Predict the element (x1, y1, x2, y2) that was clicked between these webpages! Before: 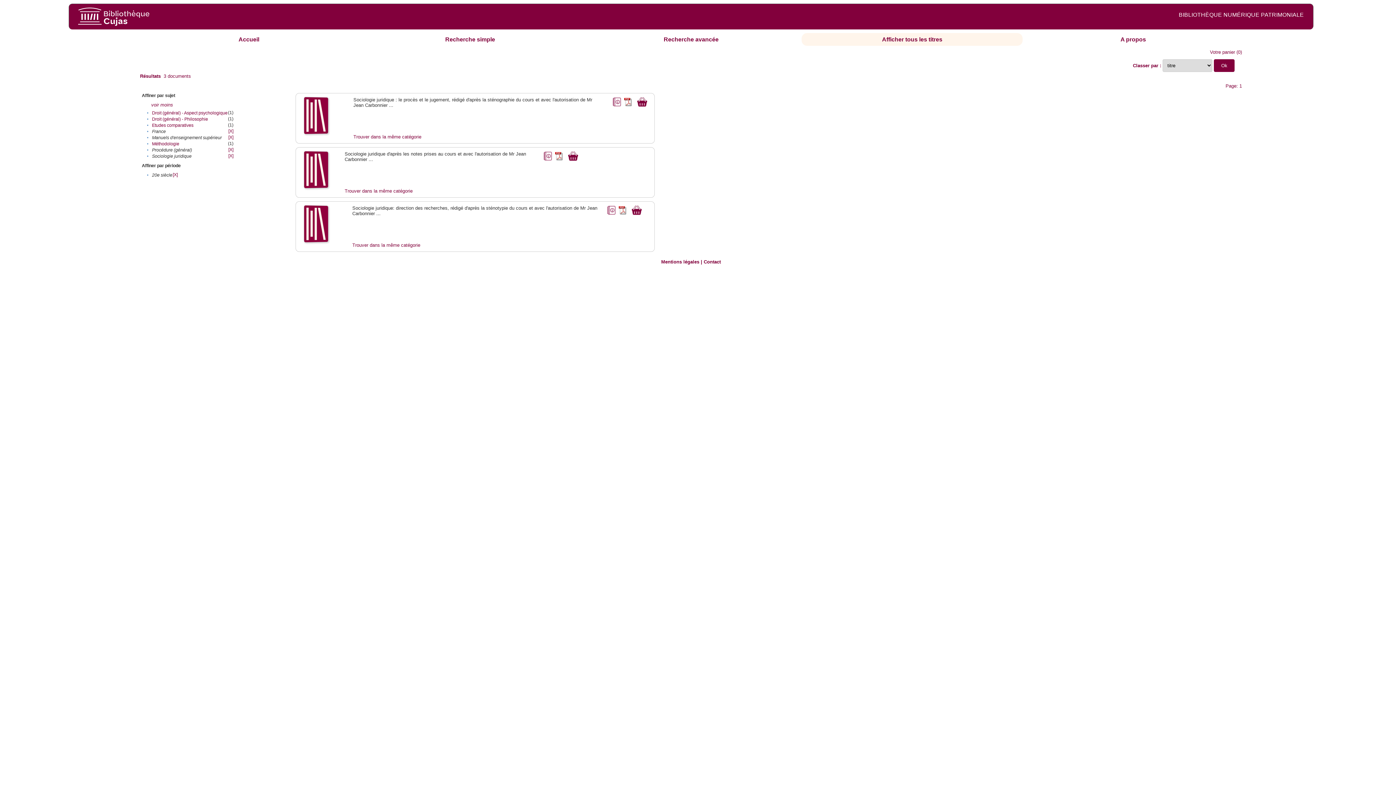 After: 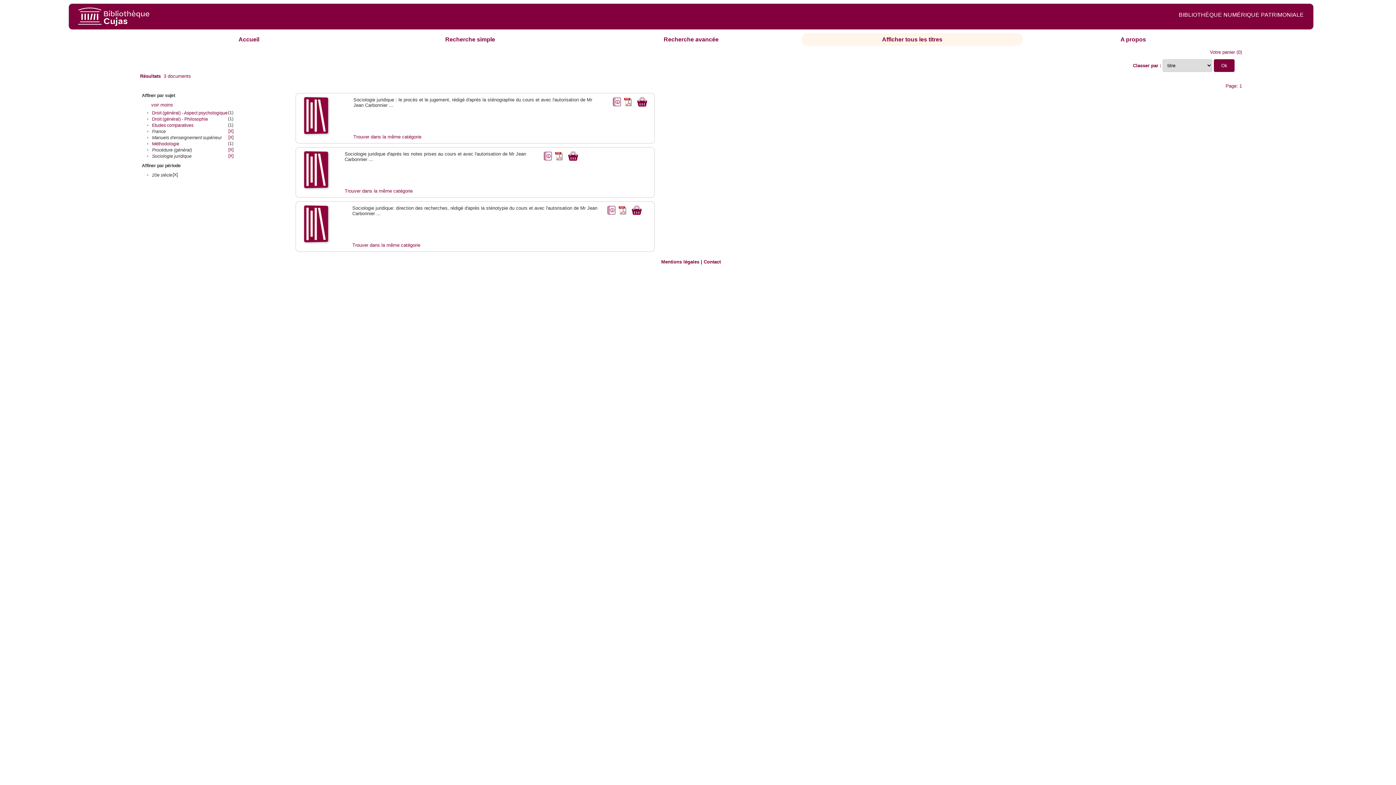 Action: bbox: (567, 151, 578, 156)